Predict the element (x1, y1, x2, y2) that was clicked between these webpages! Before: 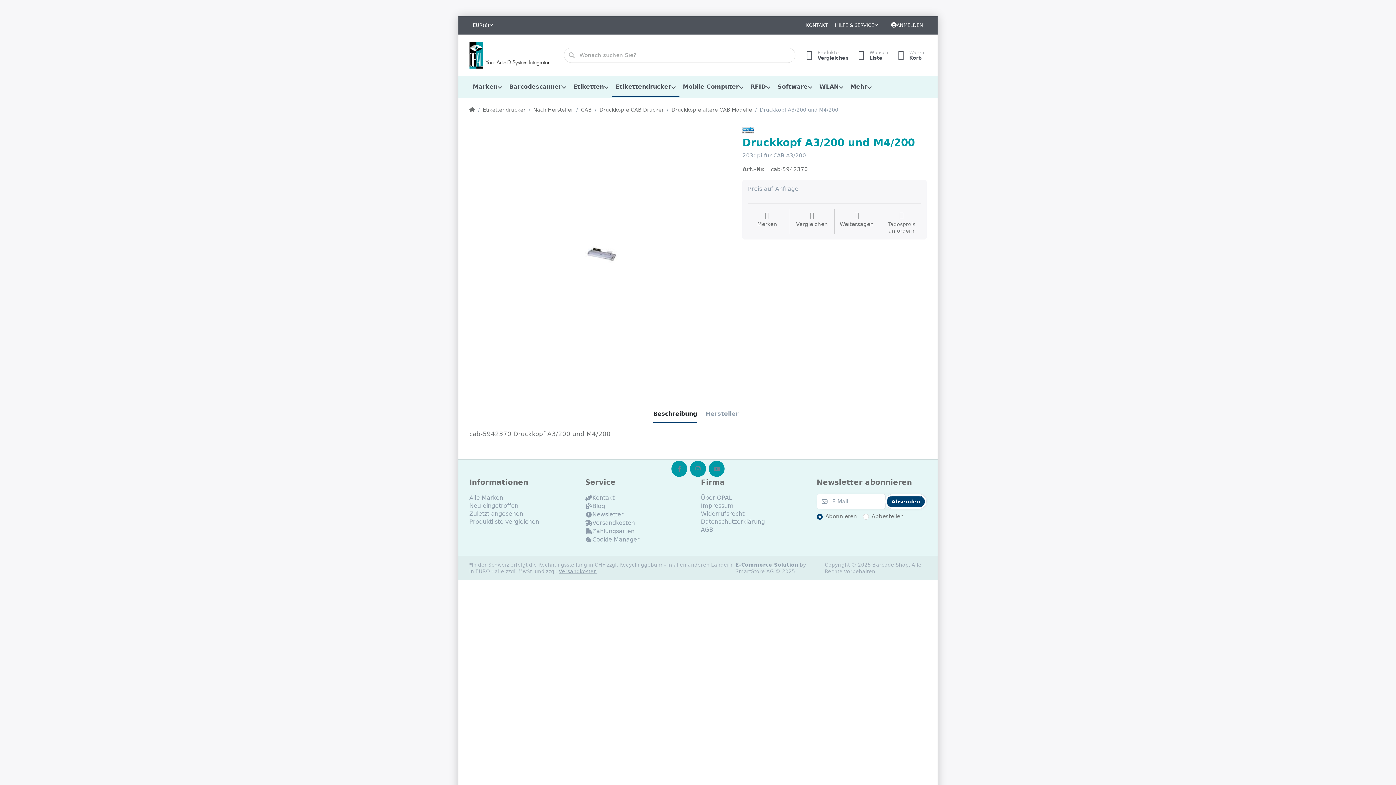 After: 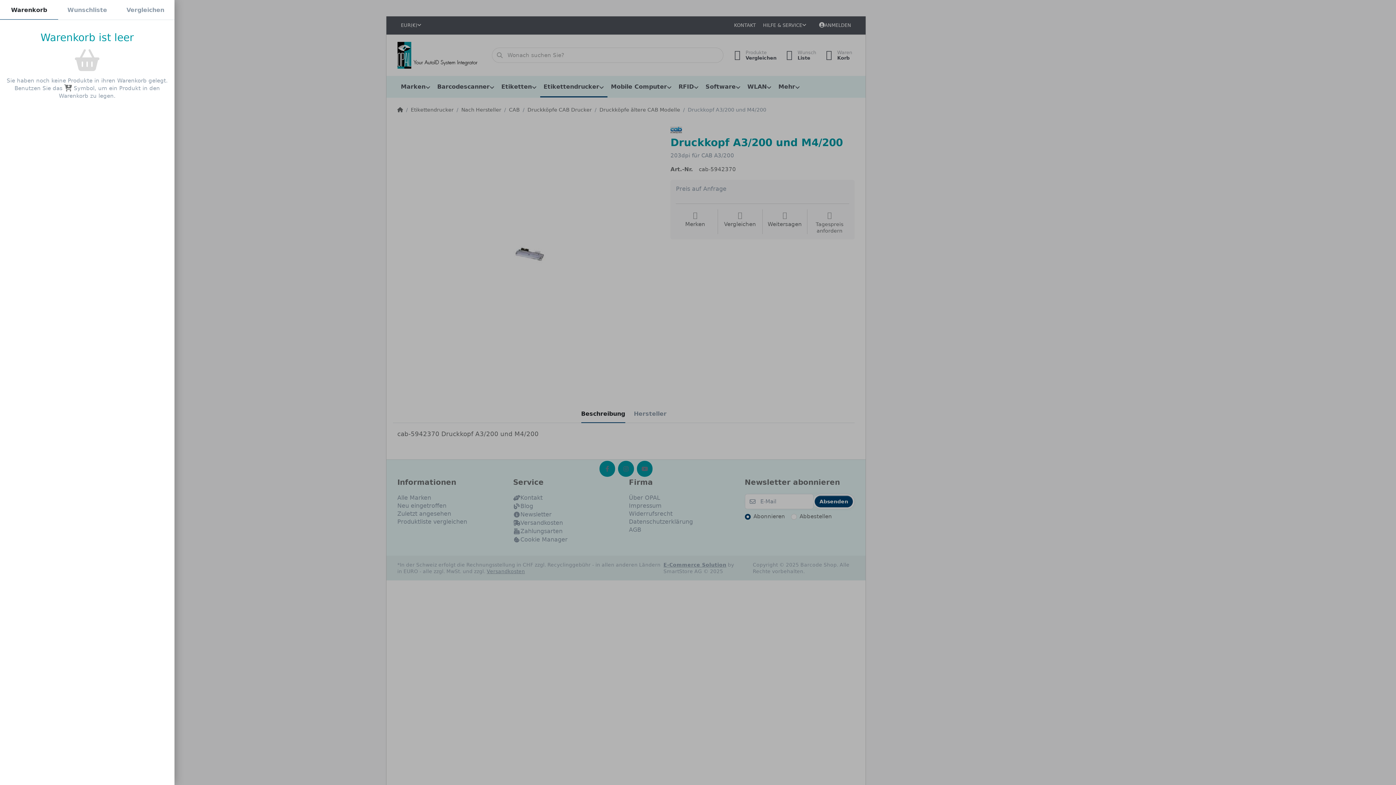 Action: label:  Waren
Korb bbox: (891, 47, 927, 63)